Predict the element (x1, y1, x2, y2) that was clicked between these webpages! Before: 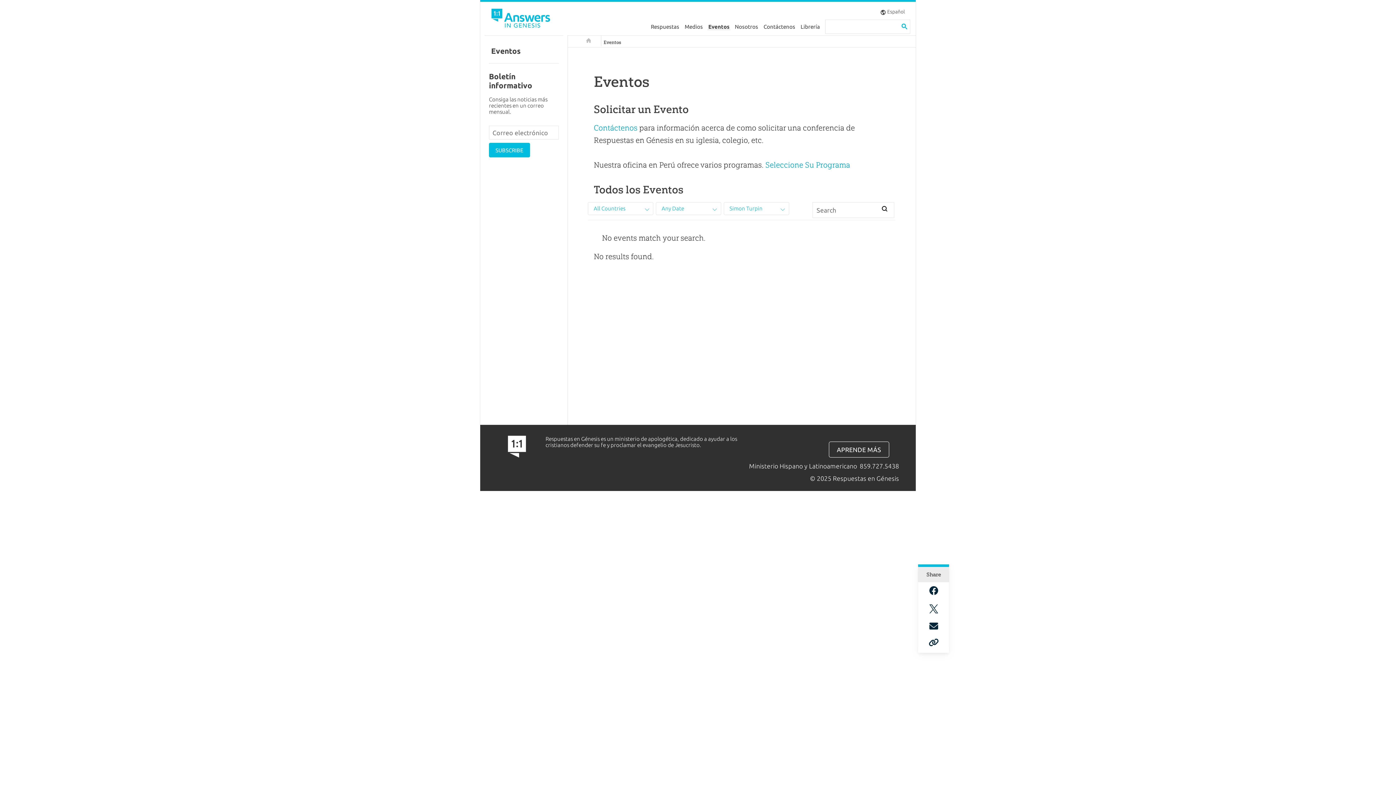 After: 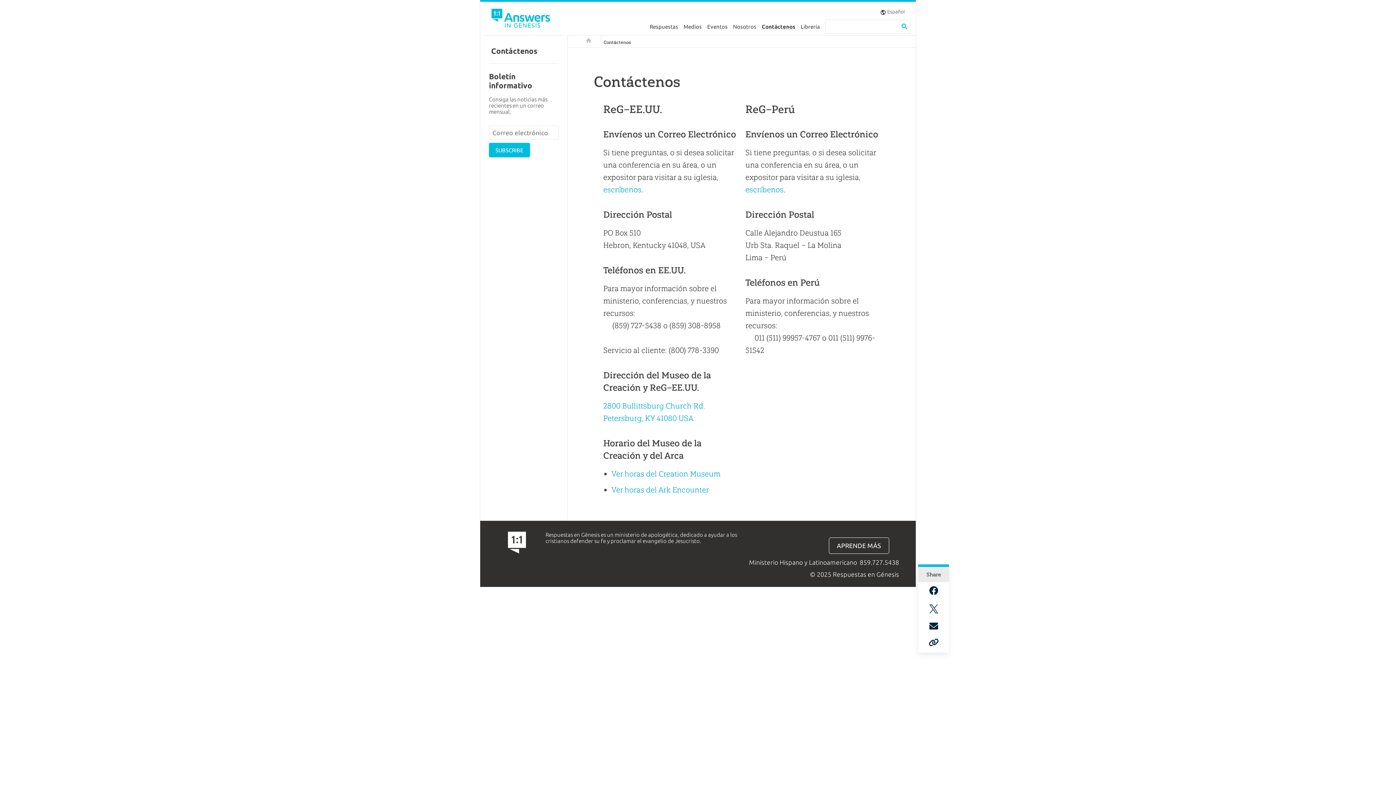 Action: bbox: (593, 123, 637, 132) label: Contáctenos